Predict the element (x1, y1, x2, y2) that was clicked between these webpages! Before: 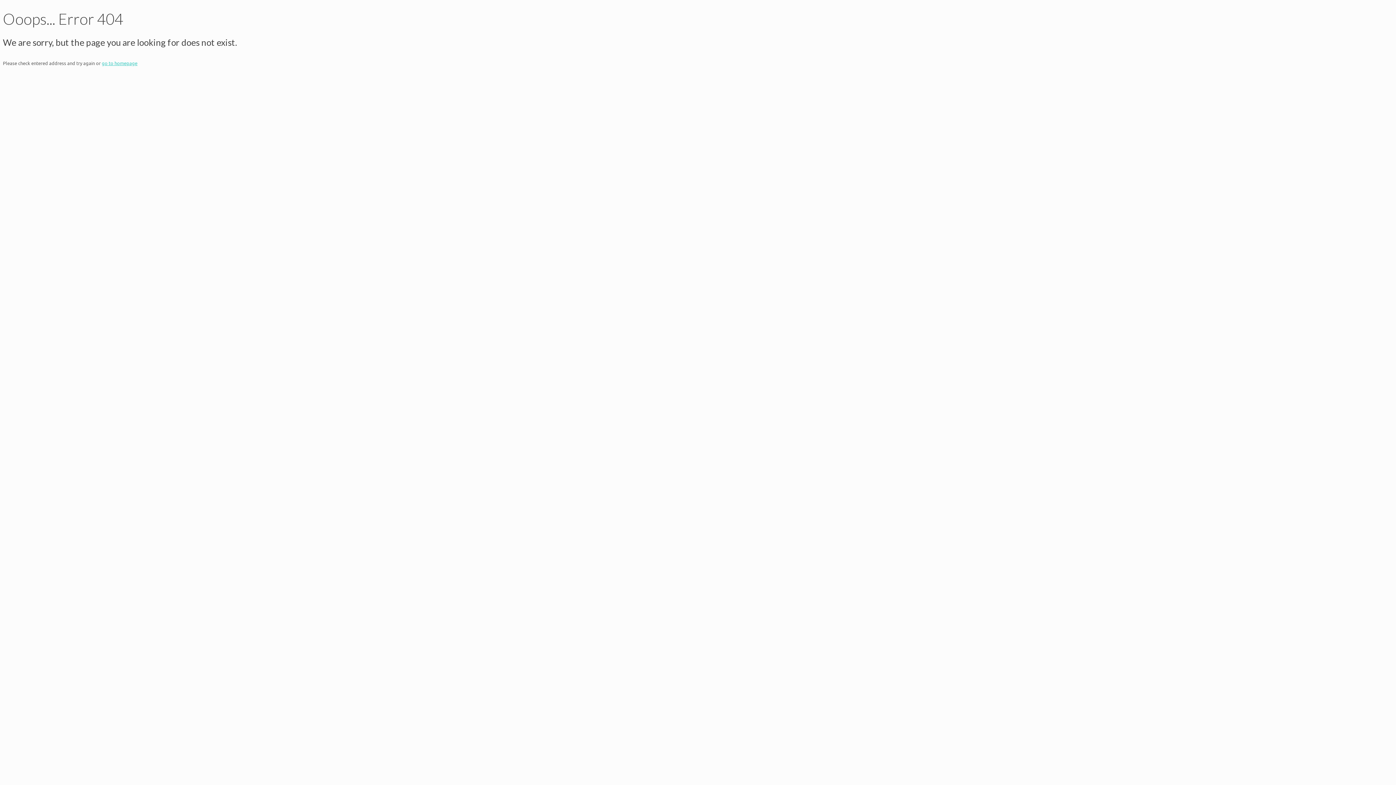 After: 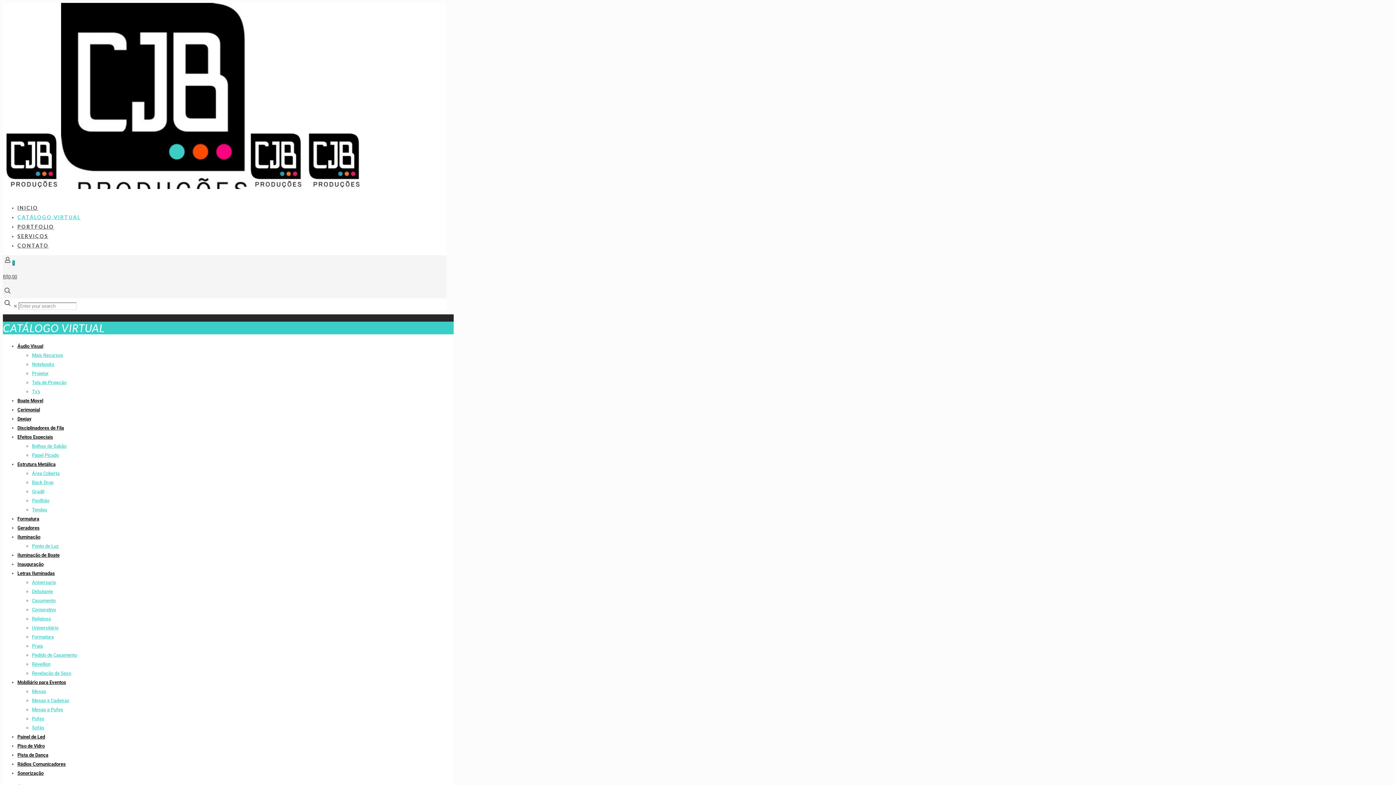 Action: bbox: (101, 59, 137, 66) label: go to homepage